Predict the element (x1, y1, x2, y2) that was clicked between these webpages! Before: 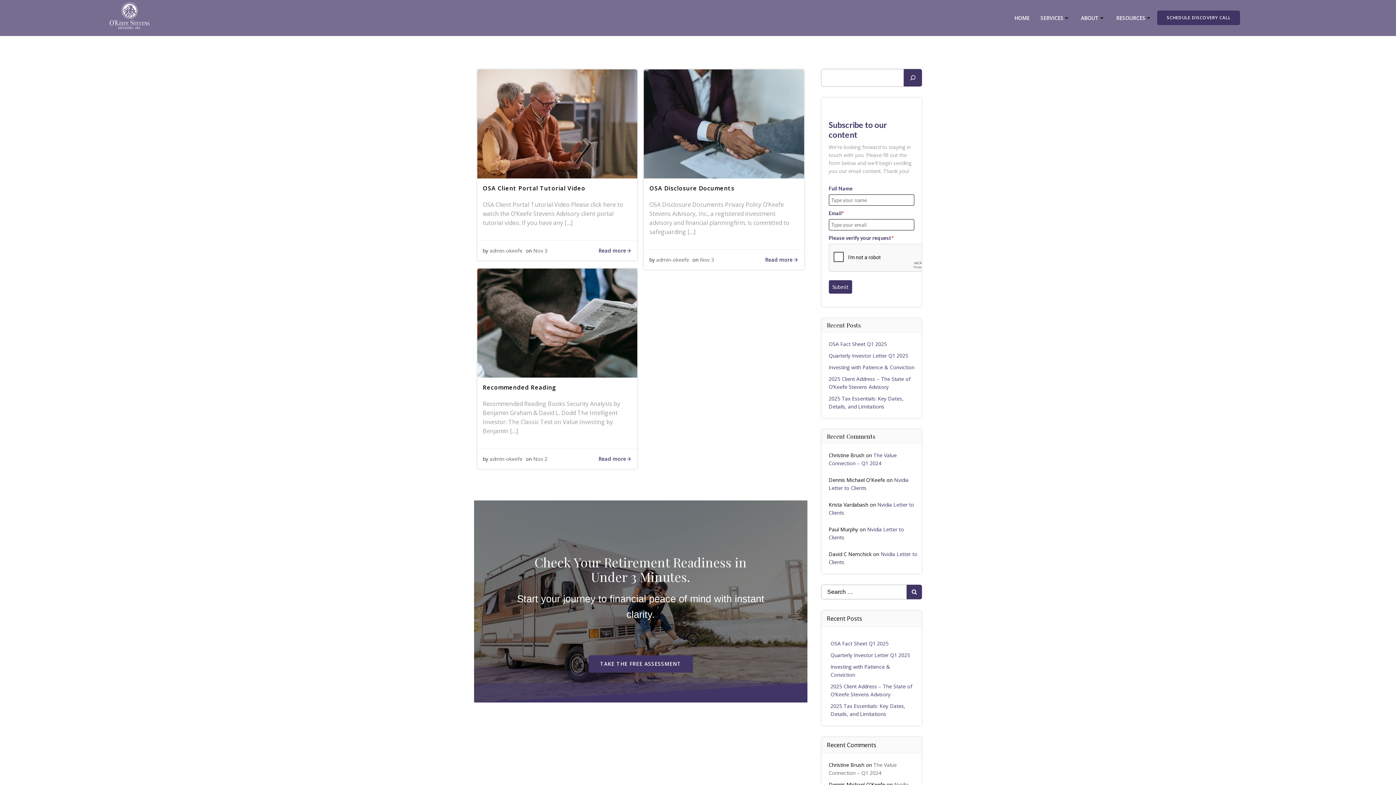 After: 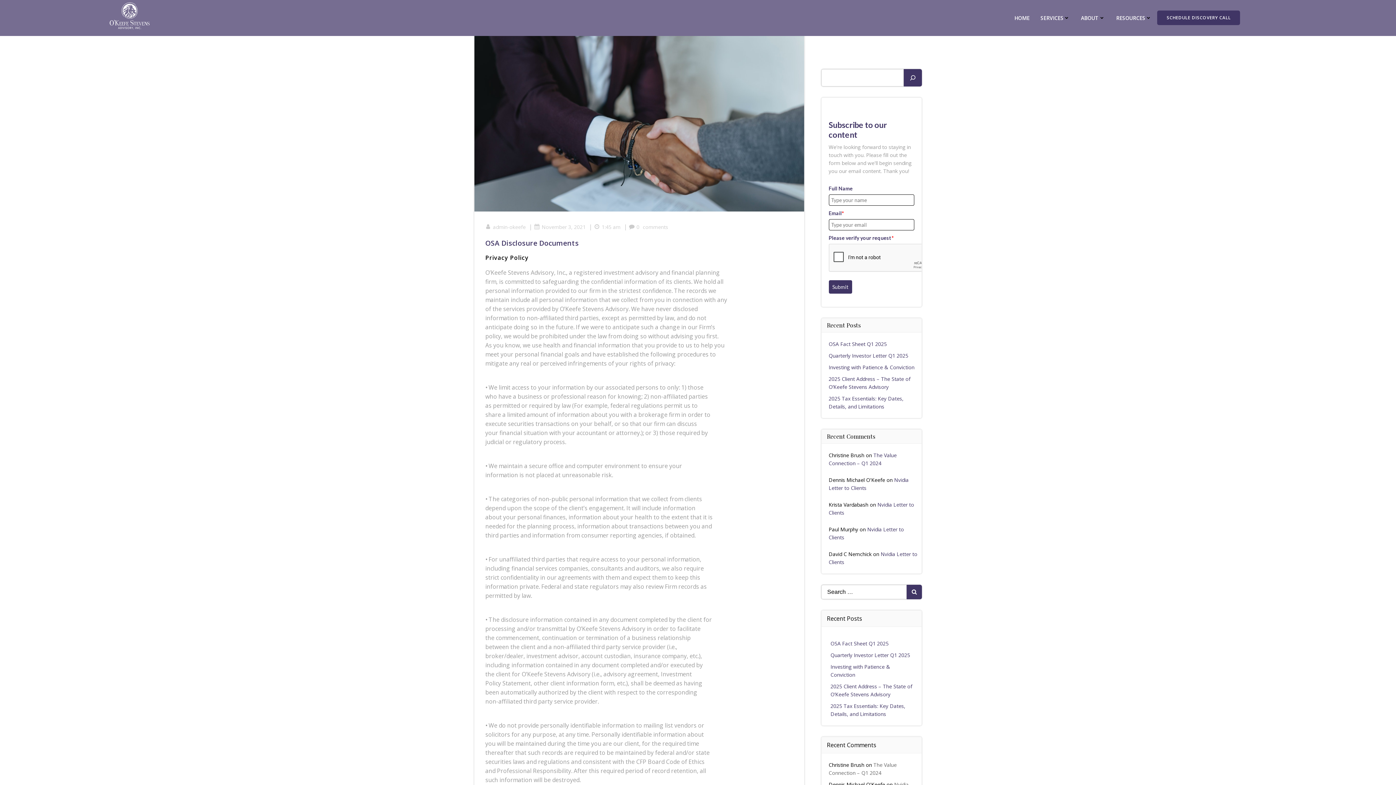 Action: bbox: (644, 119, 804, 127)